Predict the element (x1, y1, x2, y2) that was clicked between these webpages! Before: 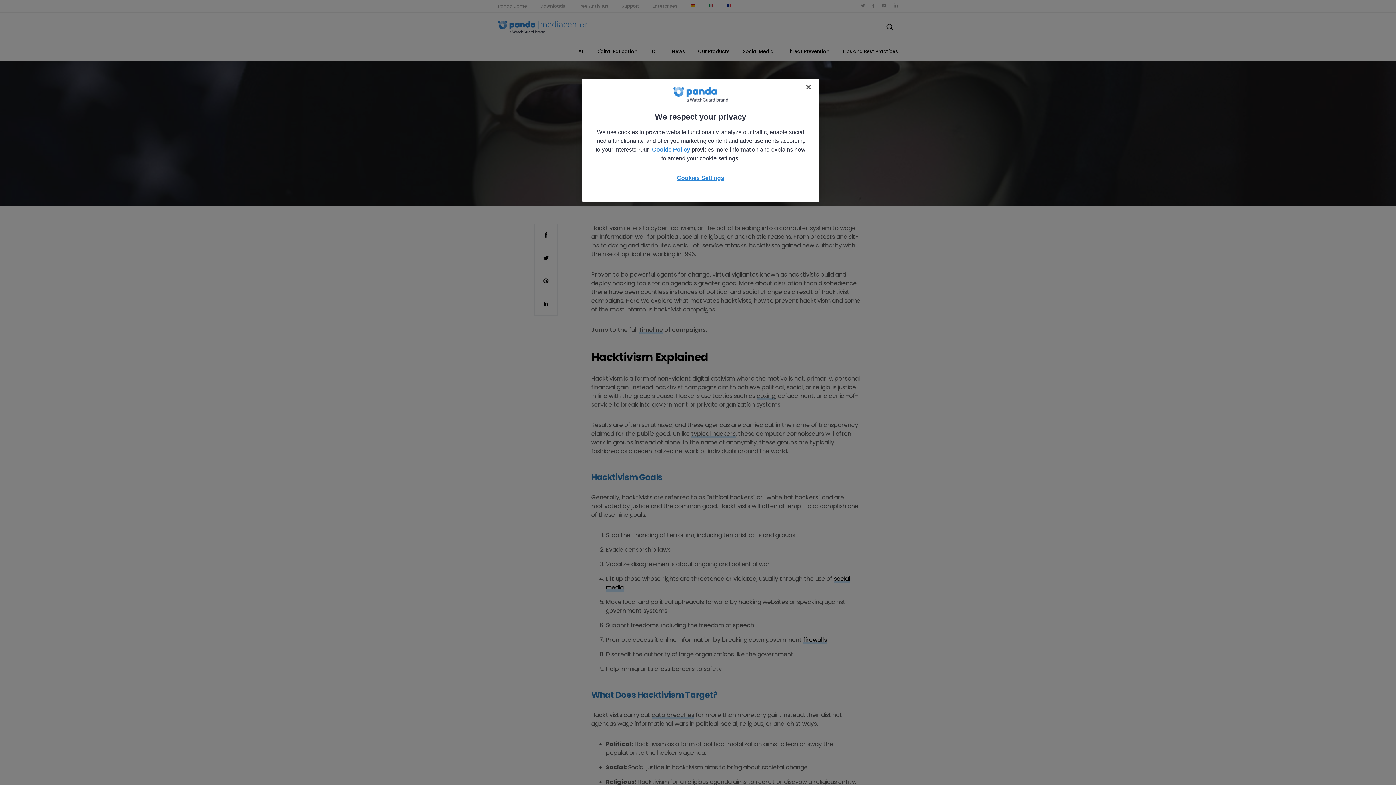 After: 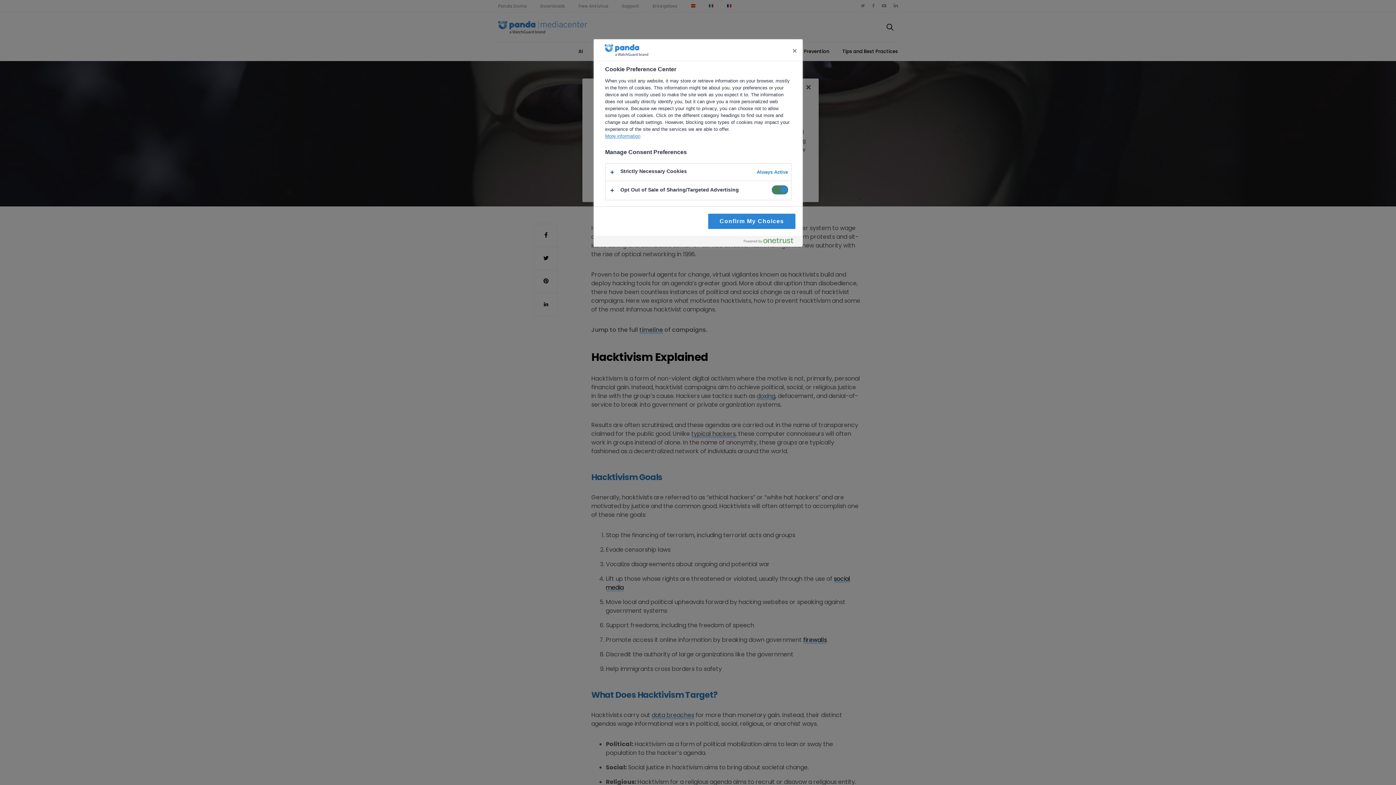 Action: label: Cookies Settings bbox: (668, 171, 733, 184)